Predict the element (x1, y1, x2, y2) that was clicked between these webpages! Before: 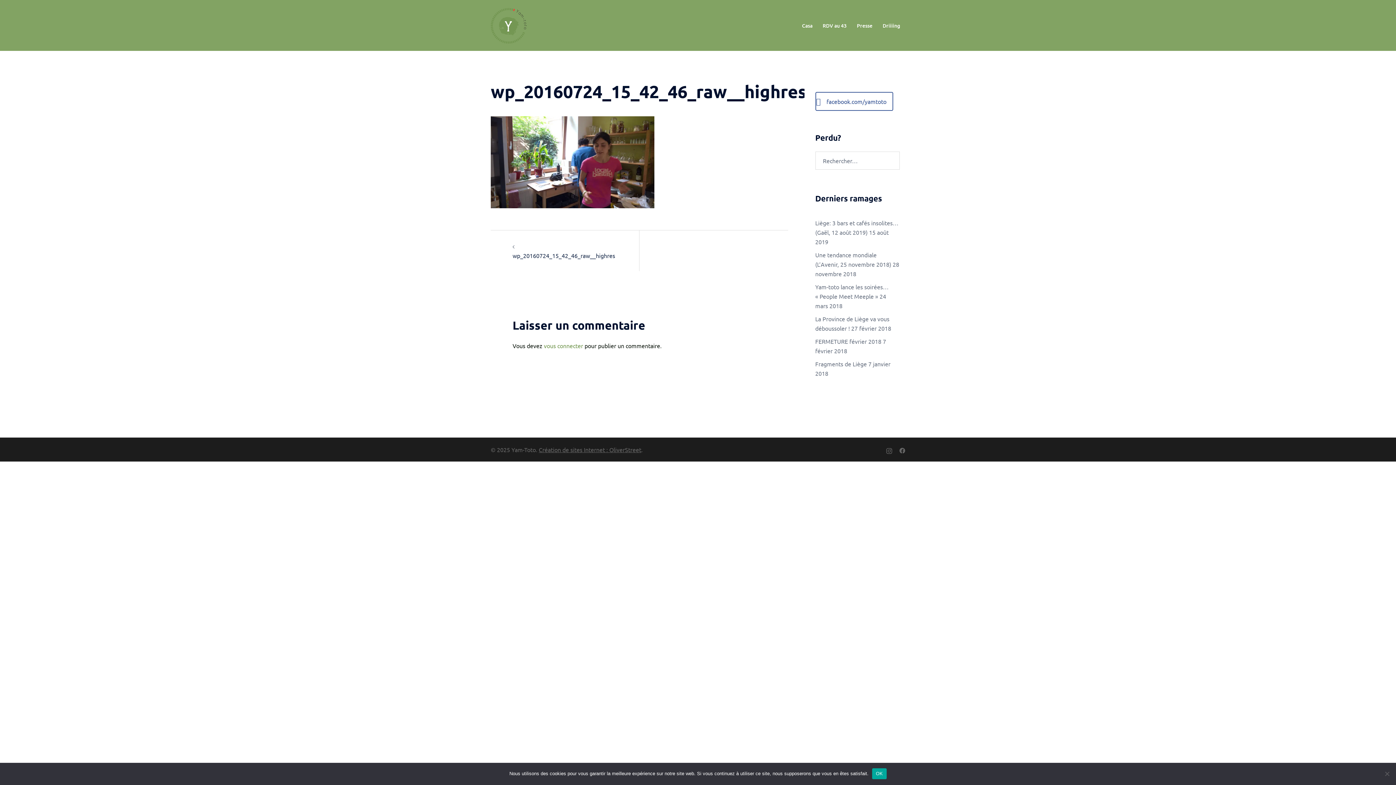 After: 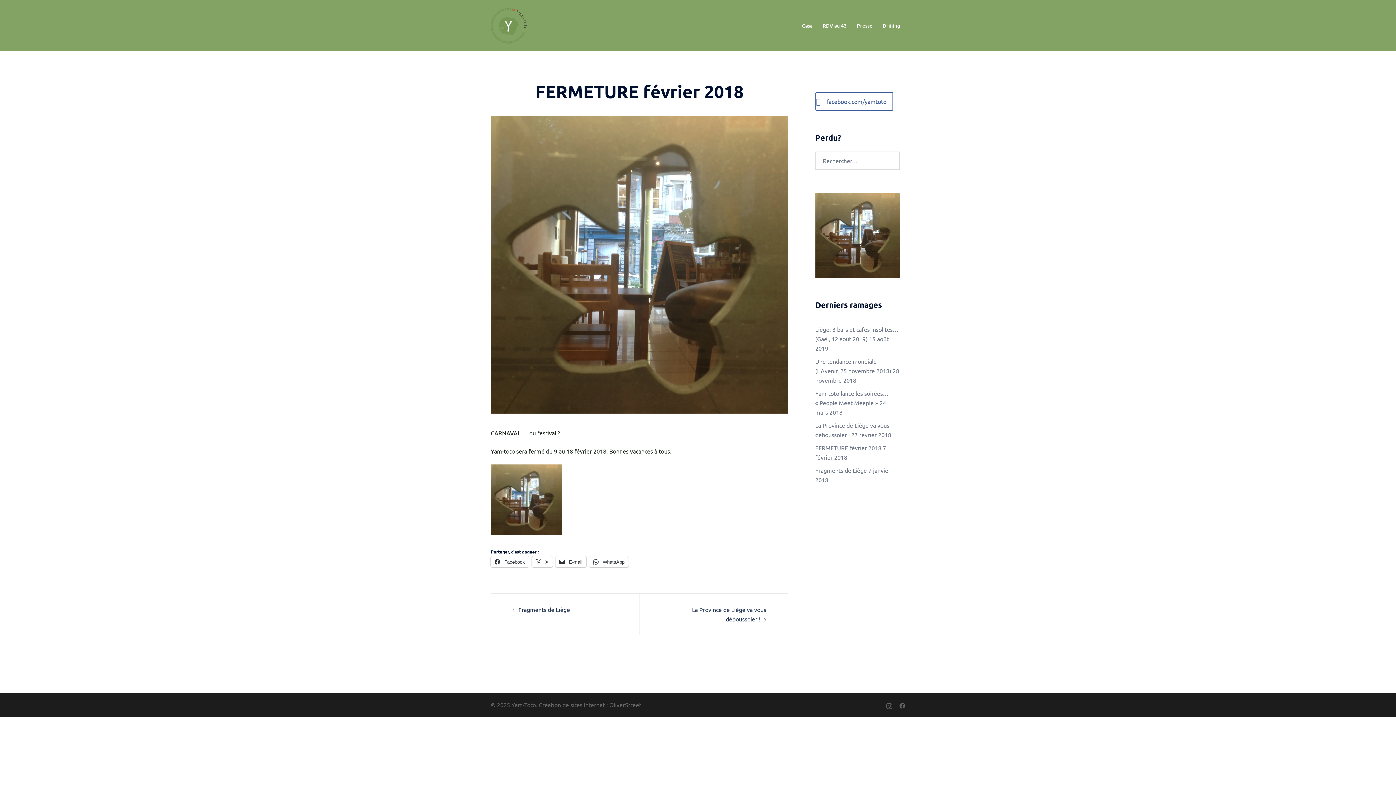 Action: bbox: (815, 337, 881, 345) label: FERMETURE février 2018